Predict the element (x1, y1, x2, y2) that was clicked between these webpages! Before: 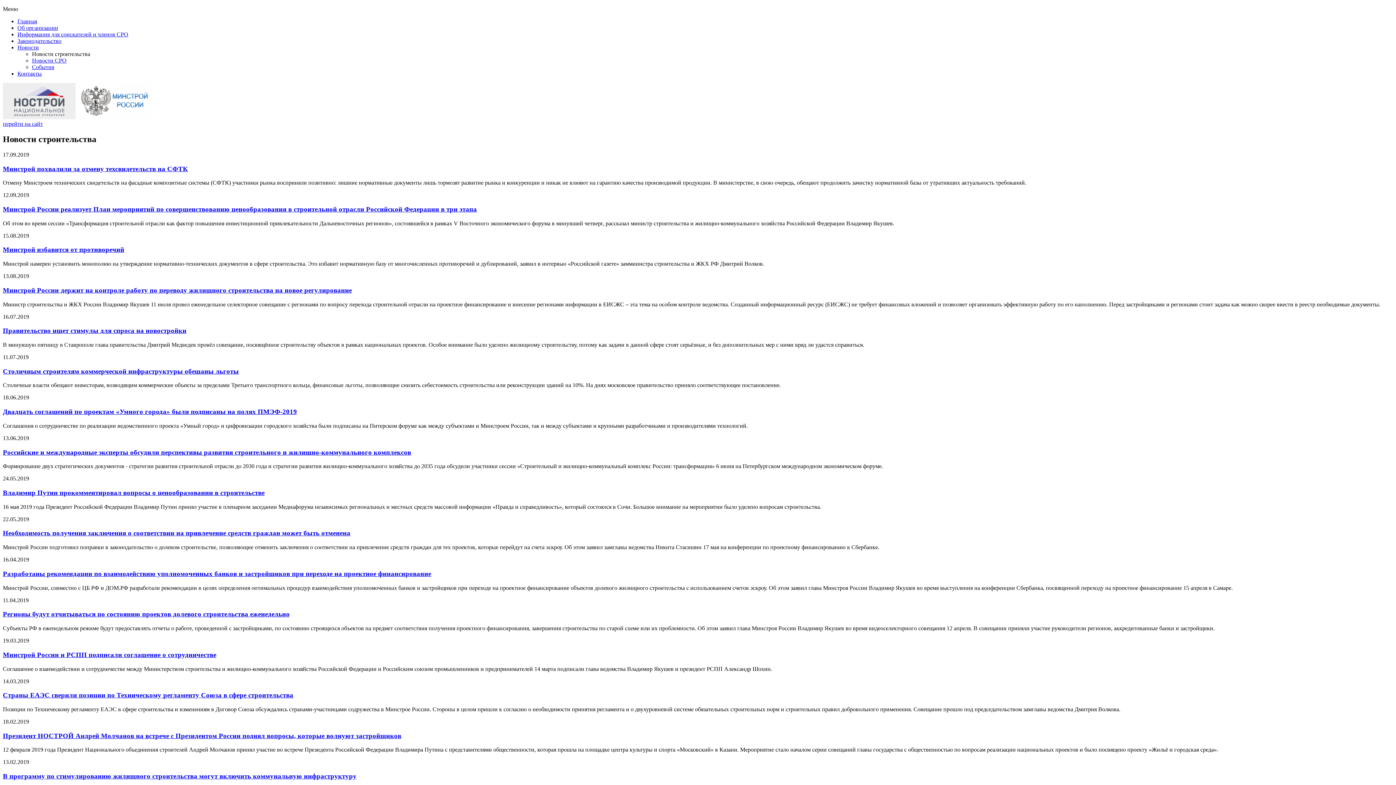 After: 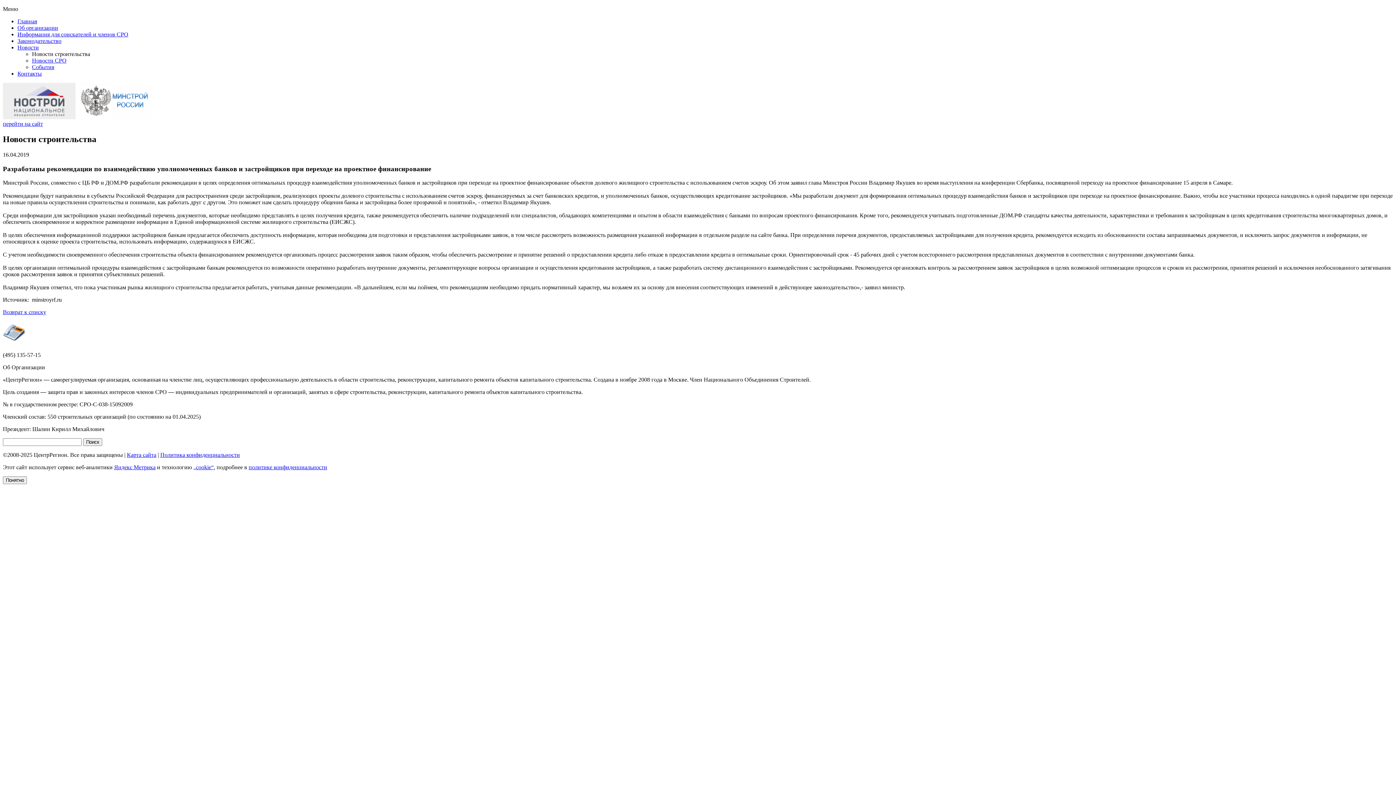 Action: bbox: (2, 570, 431, 577) label: Разработаны рекомендации по взаимодействию уполномоченных банков и застройщиков при переходе на проектное финансирование